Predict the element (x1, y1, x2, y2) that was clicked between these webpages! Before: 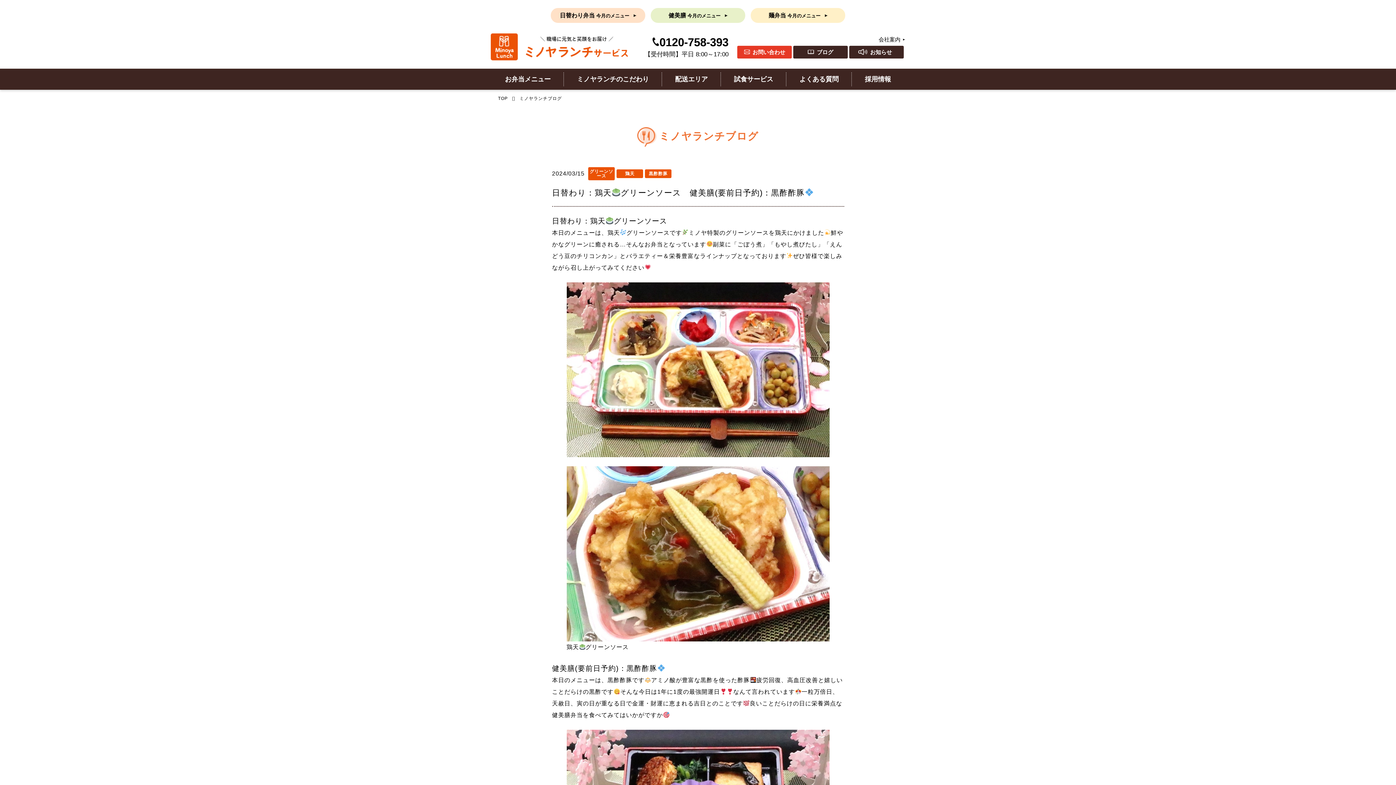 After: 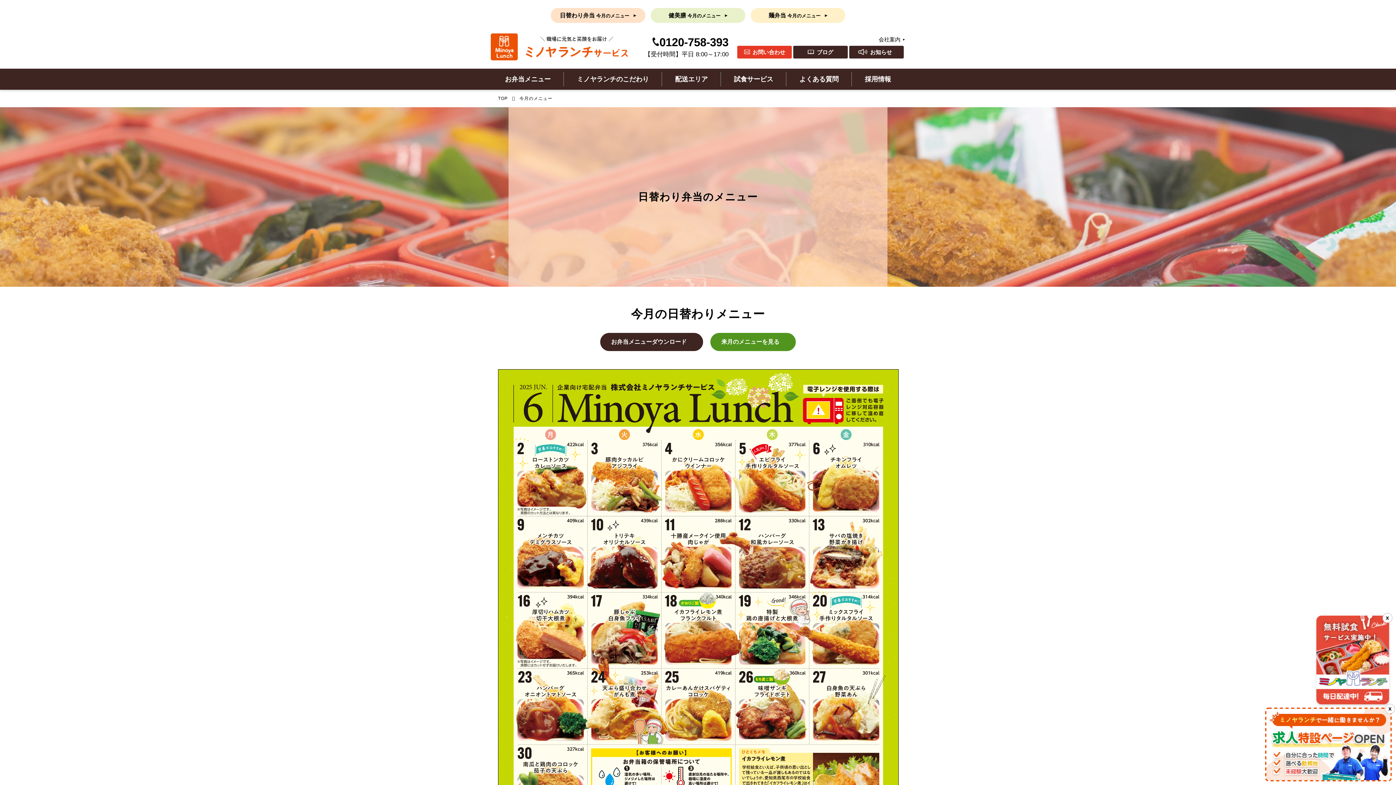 Action: label: 日替わり弁当 今月のメニュー bbox: (550, 8, 645, 22)